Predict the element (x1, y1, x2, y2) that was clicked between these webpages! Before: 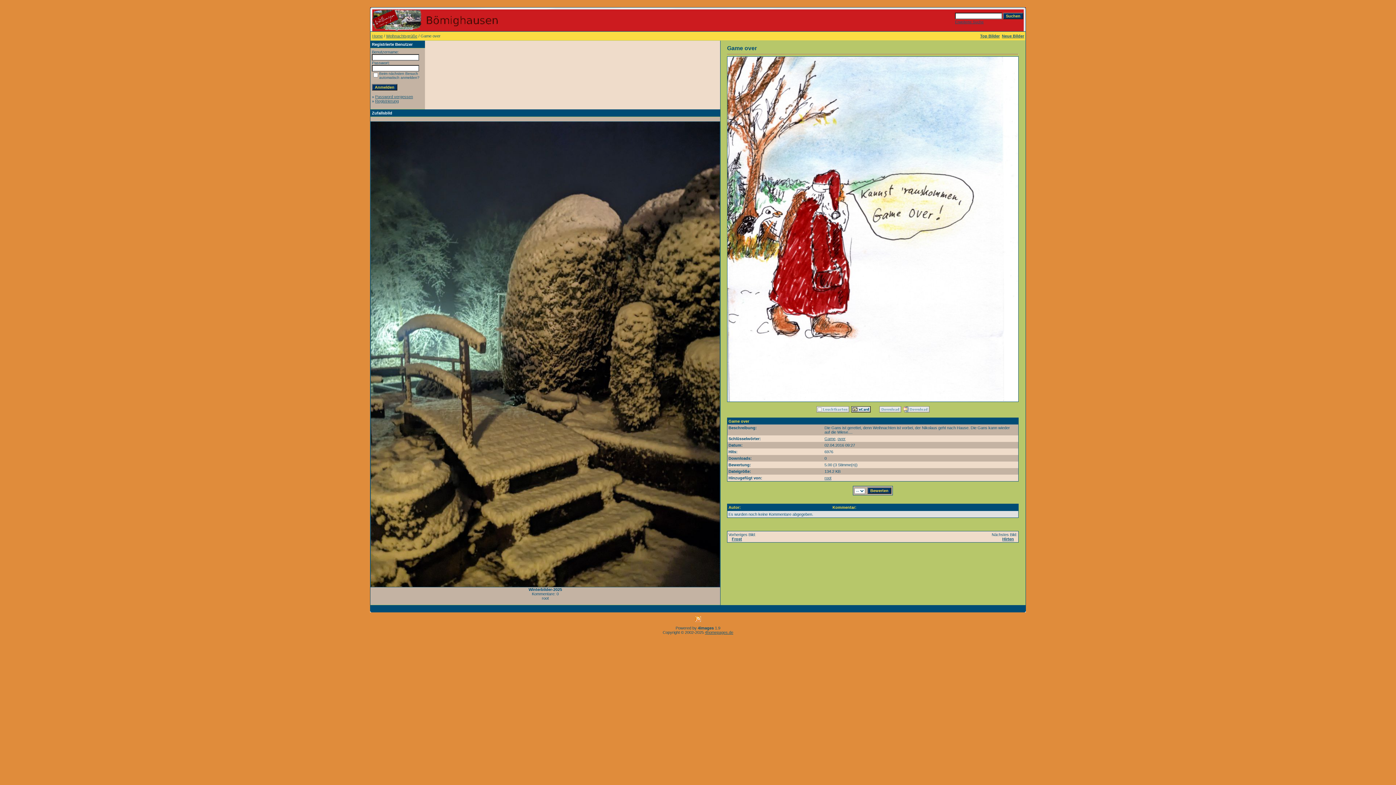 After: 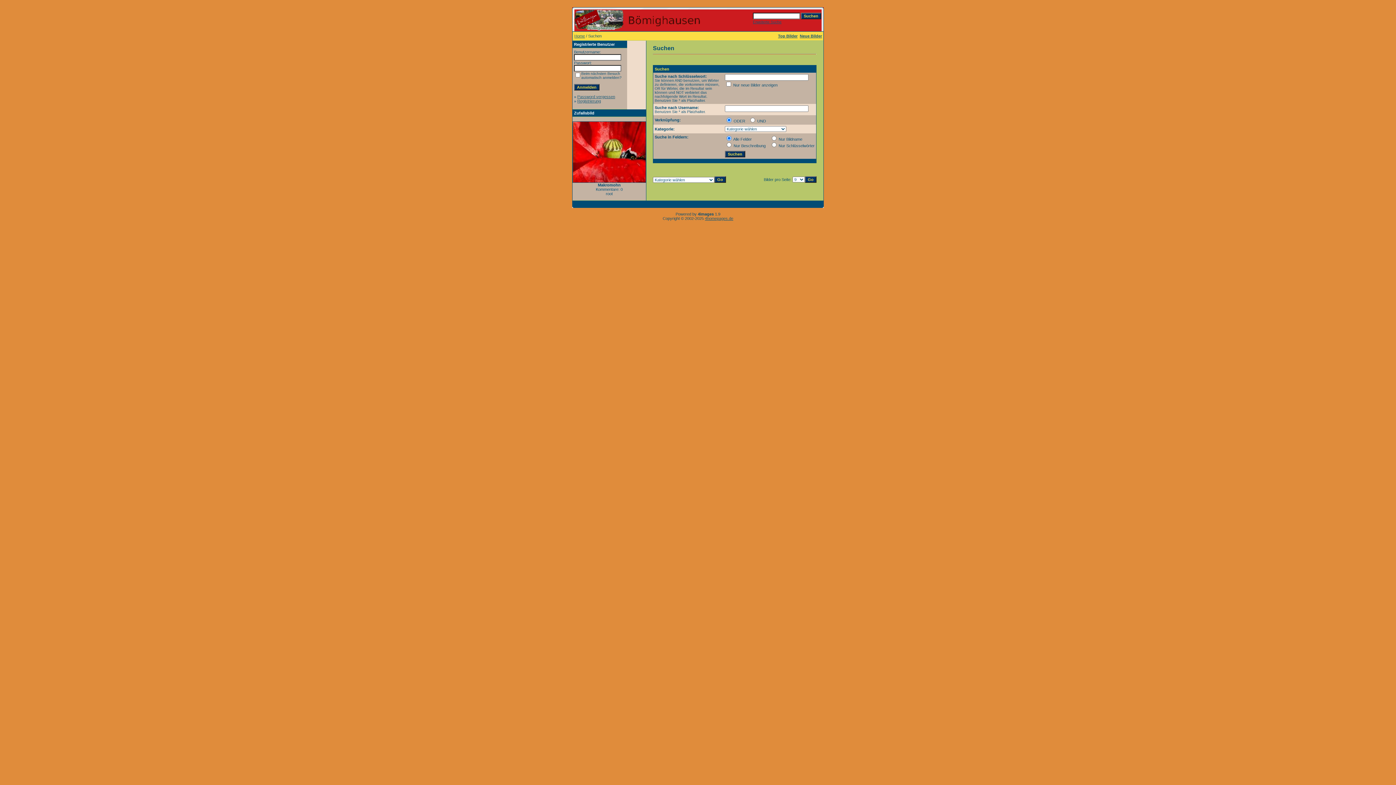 Action: bbox: (955, 20, 984, 24) label: Erweiterte Suche